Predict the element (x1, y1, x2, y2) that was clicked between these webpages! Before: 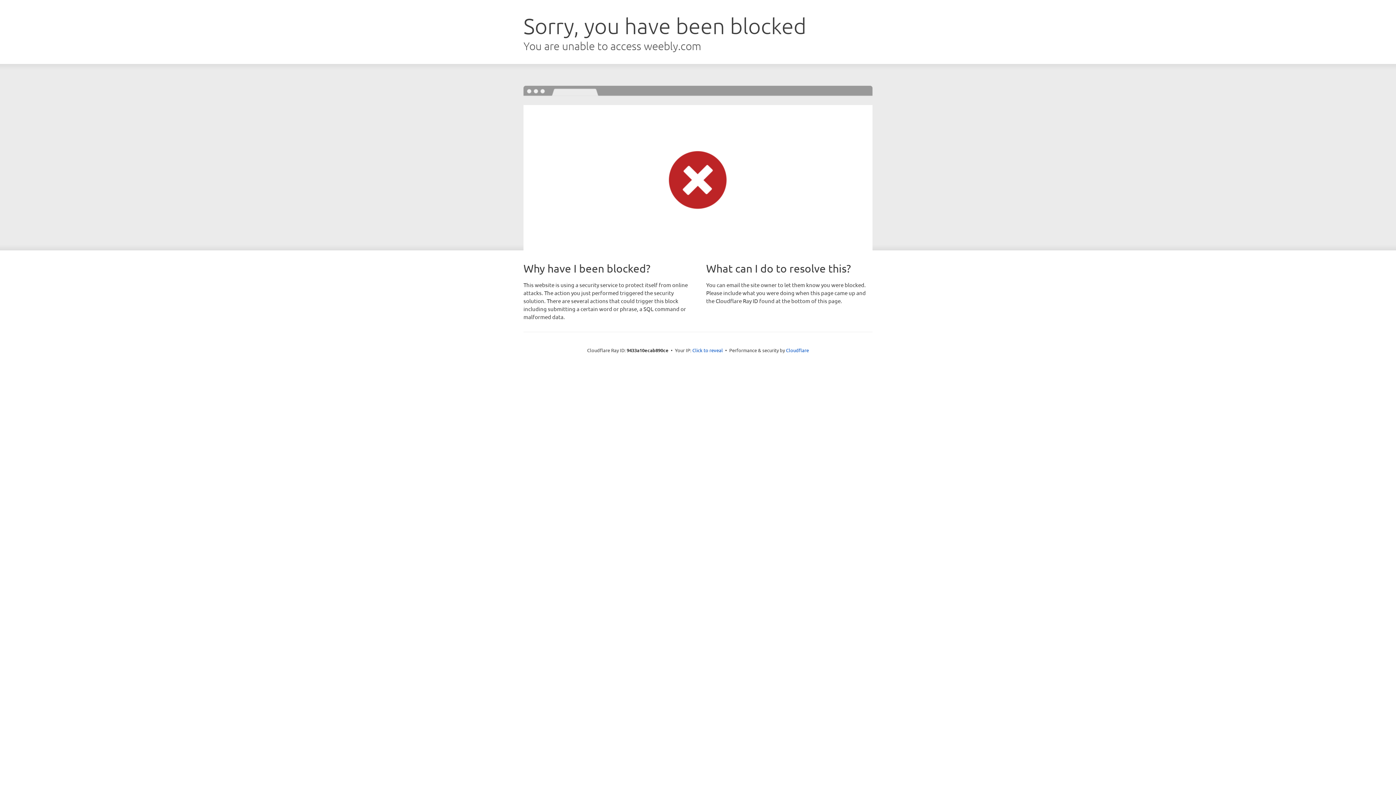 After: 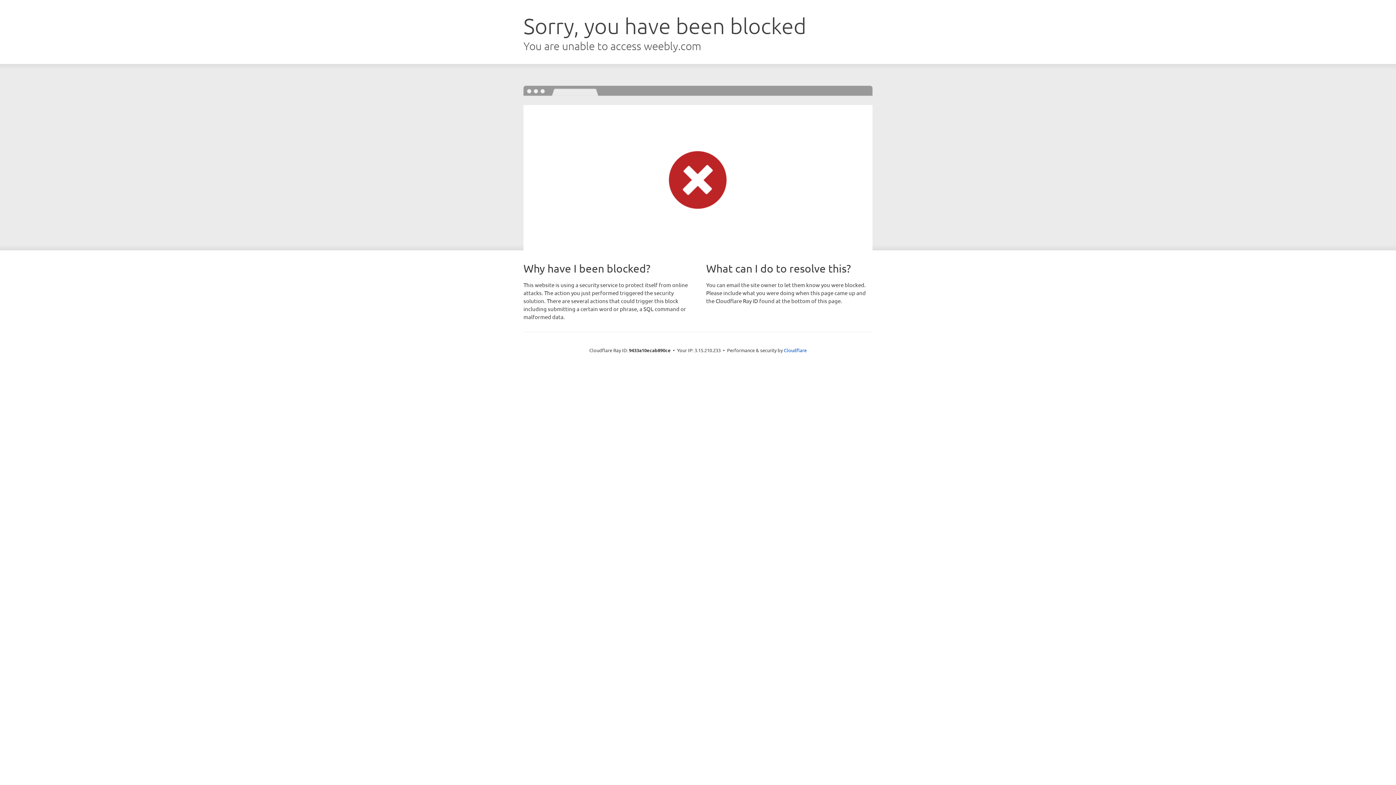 Action: bbox: (692, 346, 723, 353) label: Click to reveal